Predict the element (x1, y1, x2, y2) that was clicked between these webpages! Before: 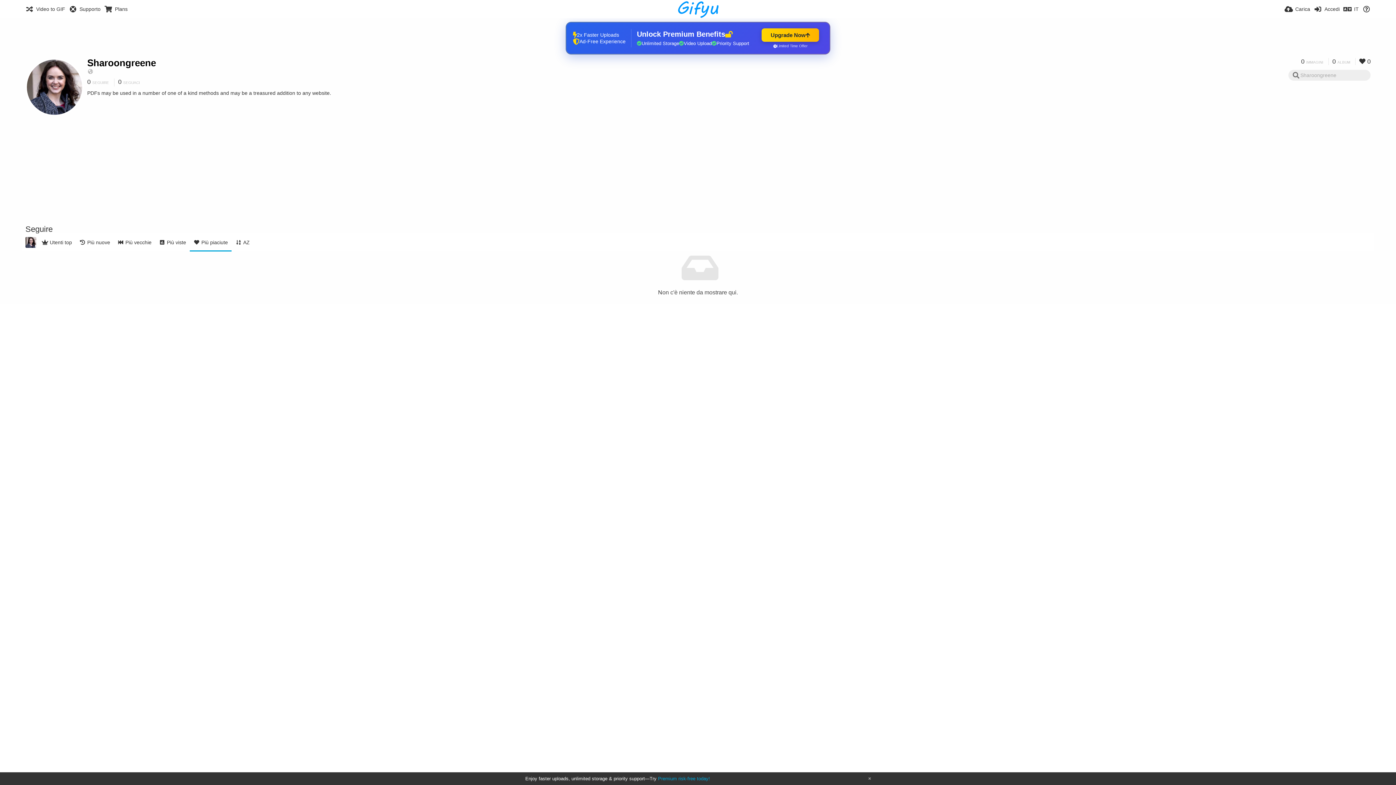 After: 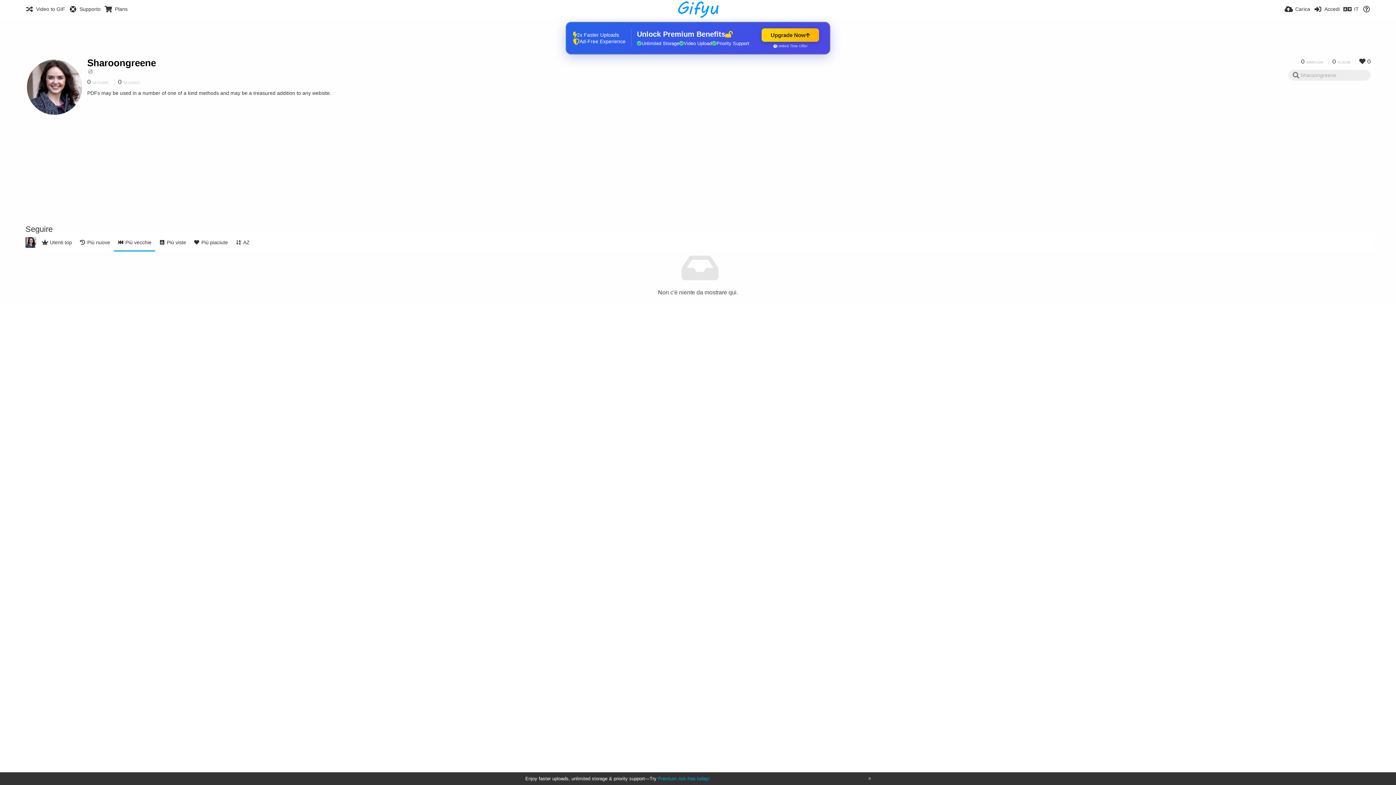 Action: bbox: (113, 233, 155, 251) label: Più vecchie